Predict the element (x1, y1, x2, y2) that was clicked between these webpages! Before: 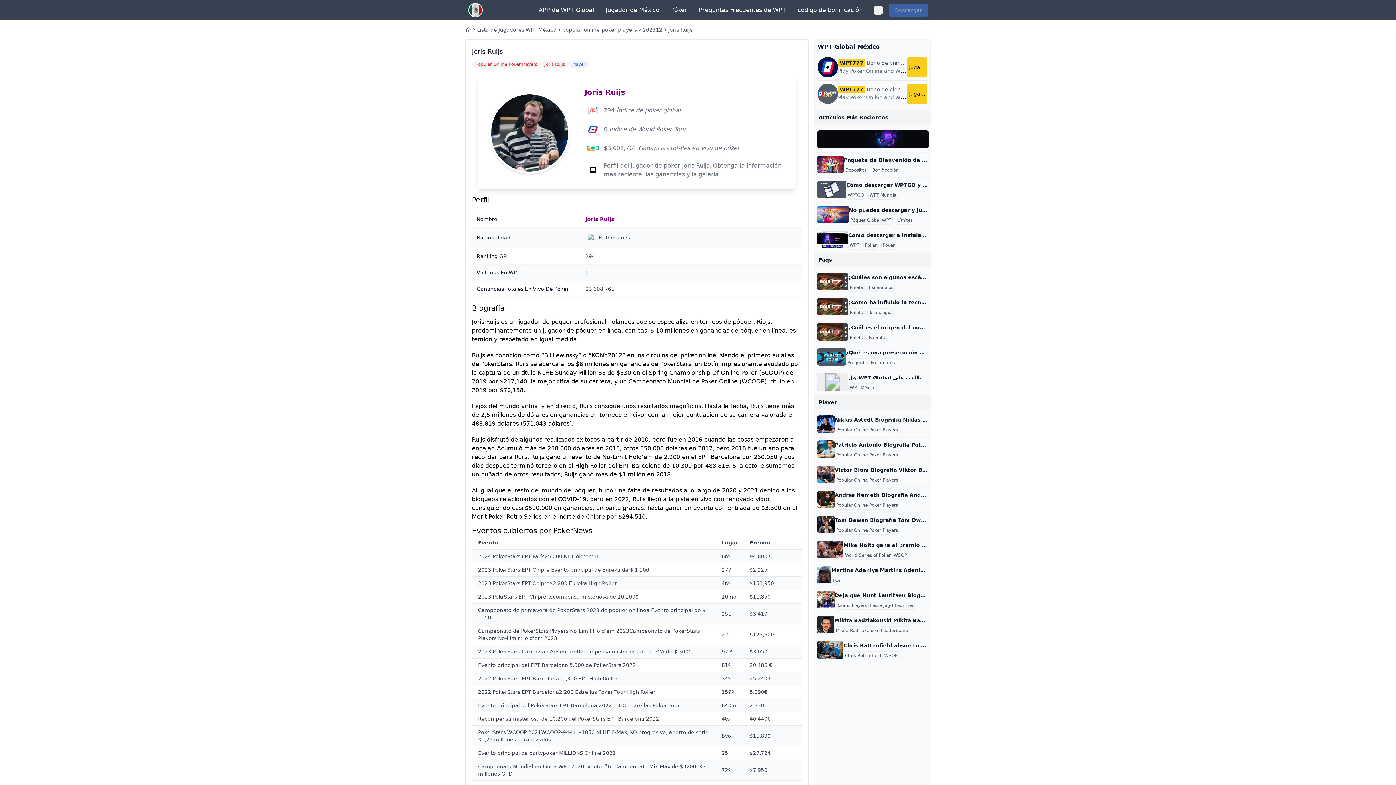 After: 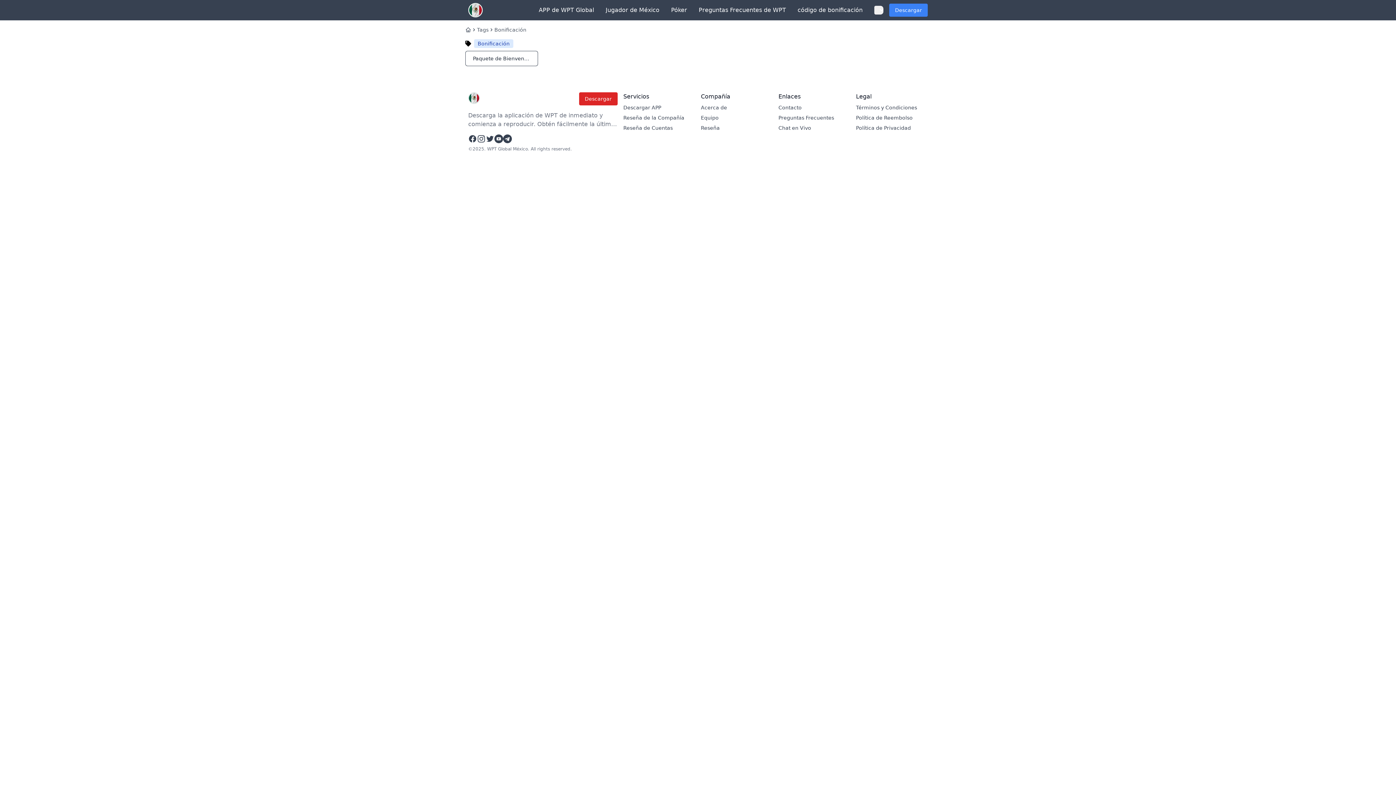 Action: bbox: (872, 167, 899, 173) label: Bonificación